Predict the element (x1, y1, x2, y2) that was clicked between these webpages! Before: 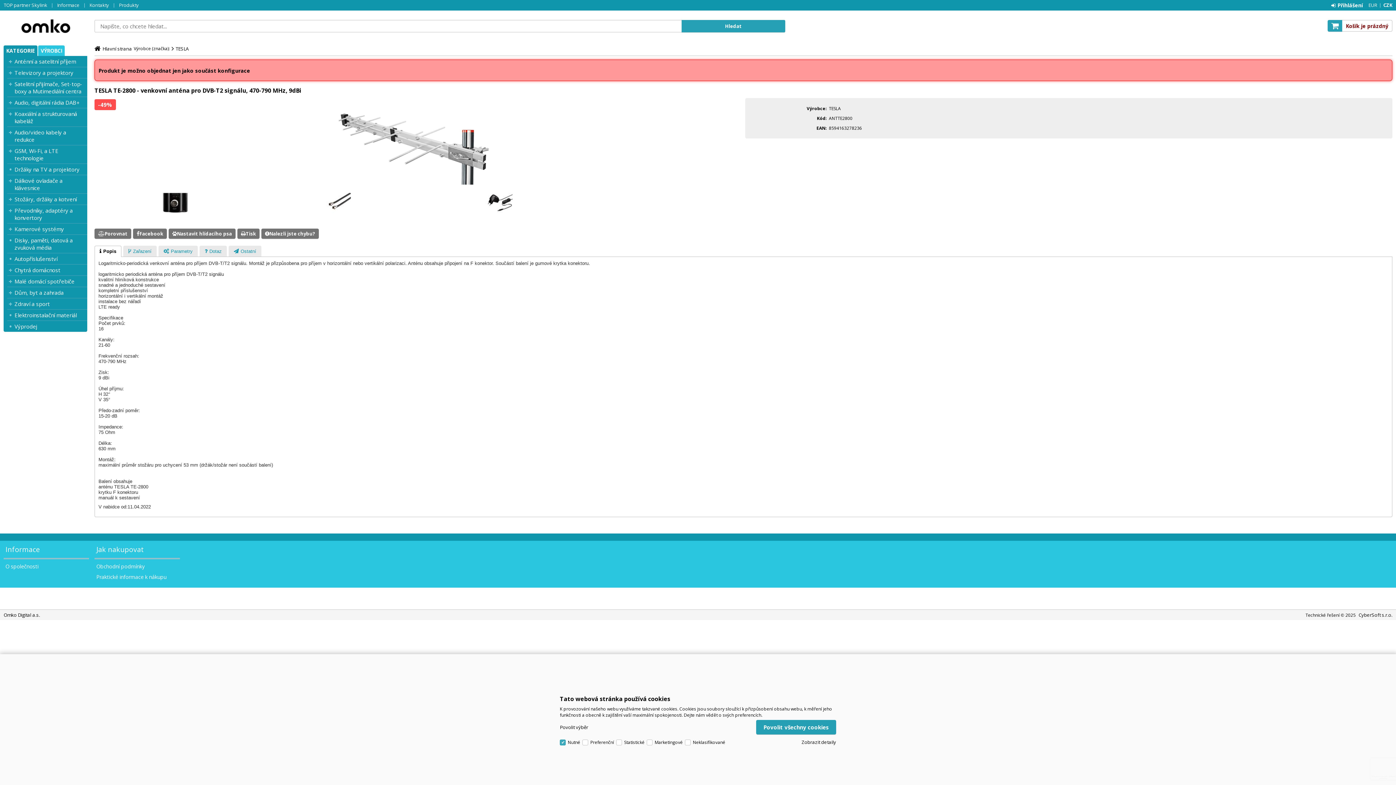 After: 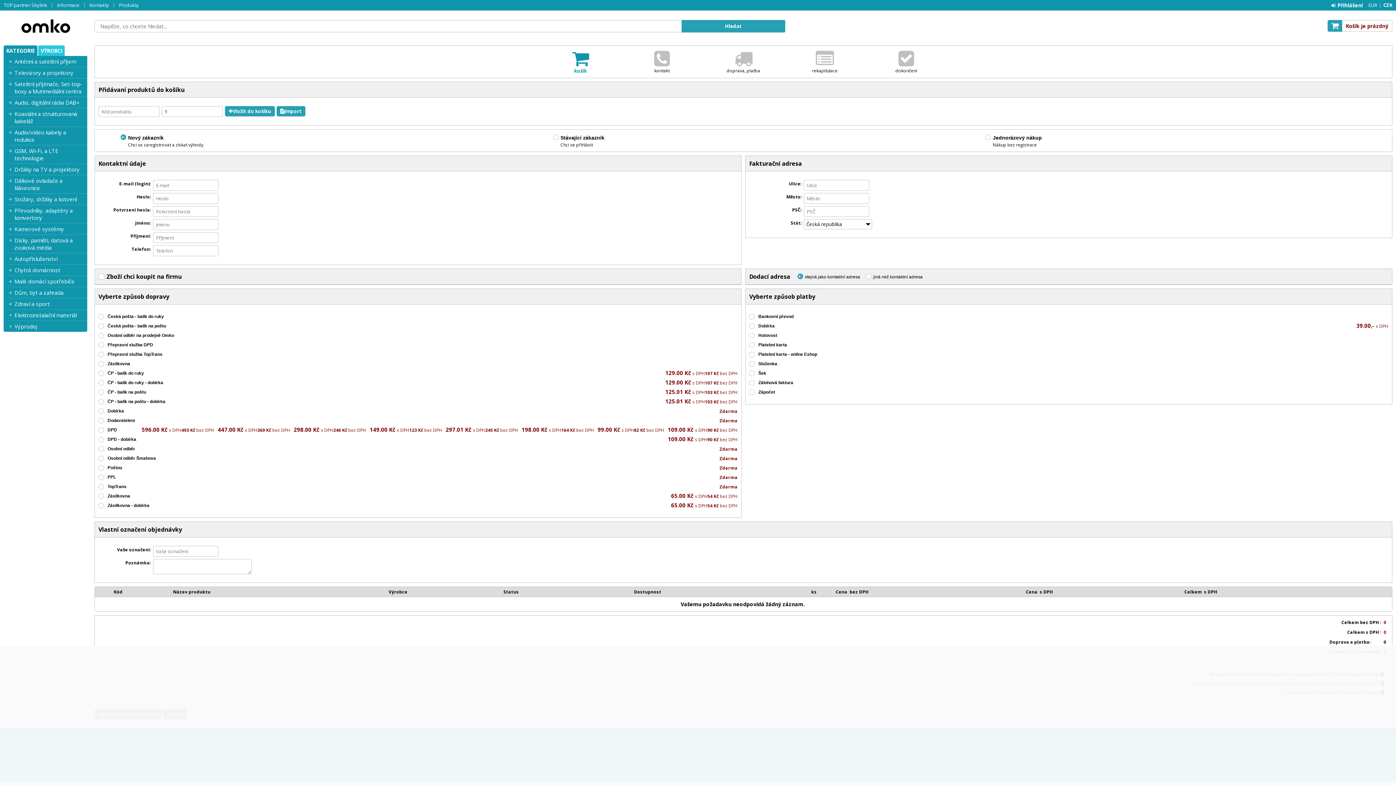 Action: bbox: (1328, 20, 1342, 31)